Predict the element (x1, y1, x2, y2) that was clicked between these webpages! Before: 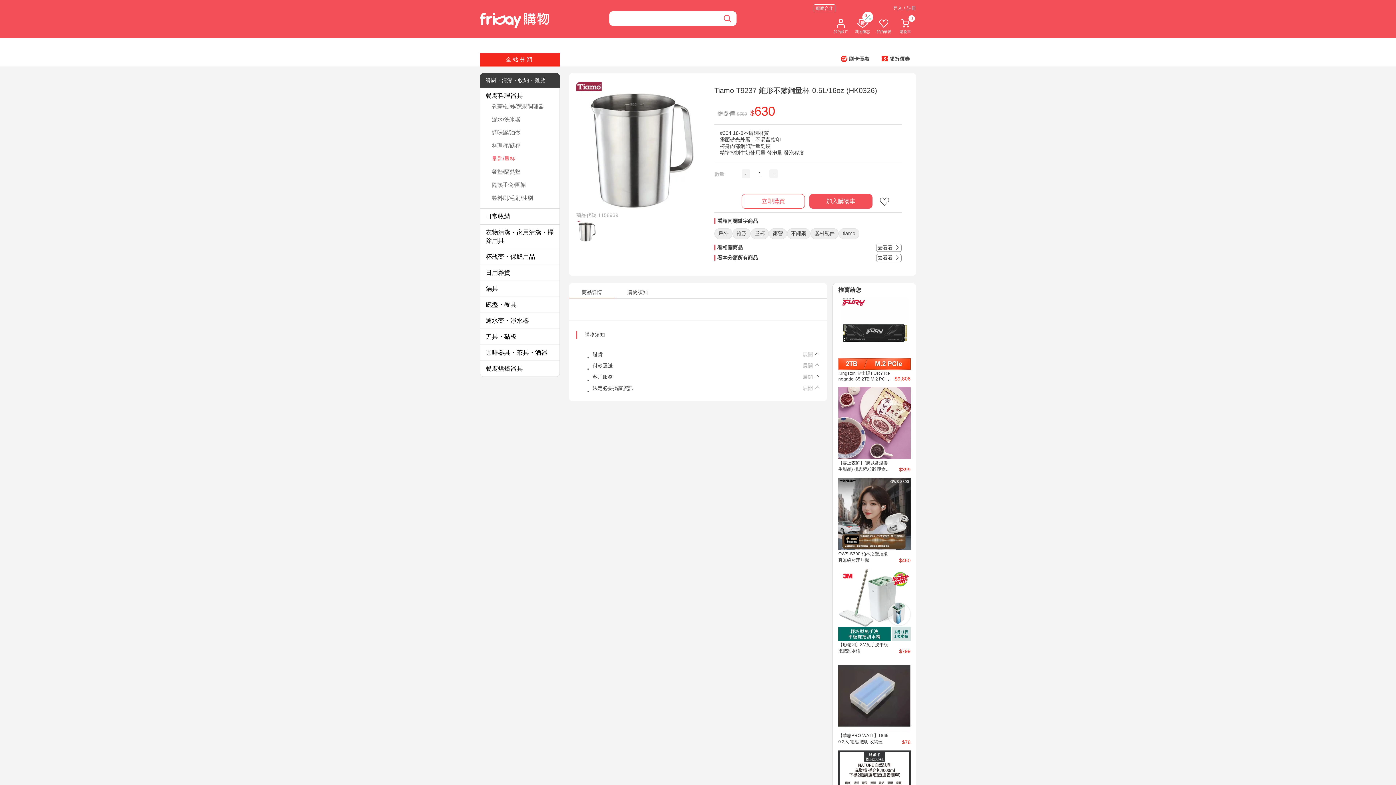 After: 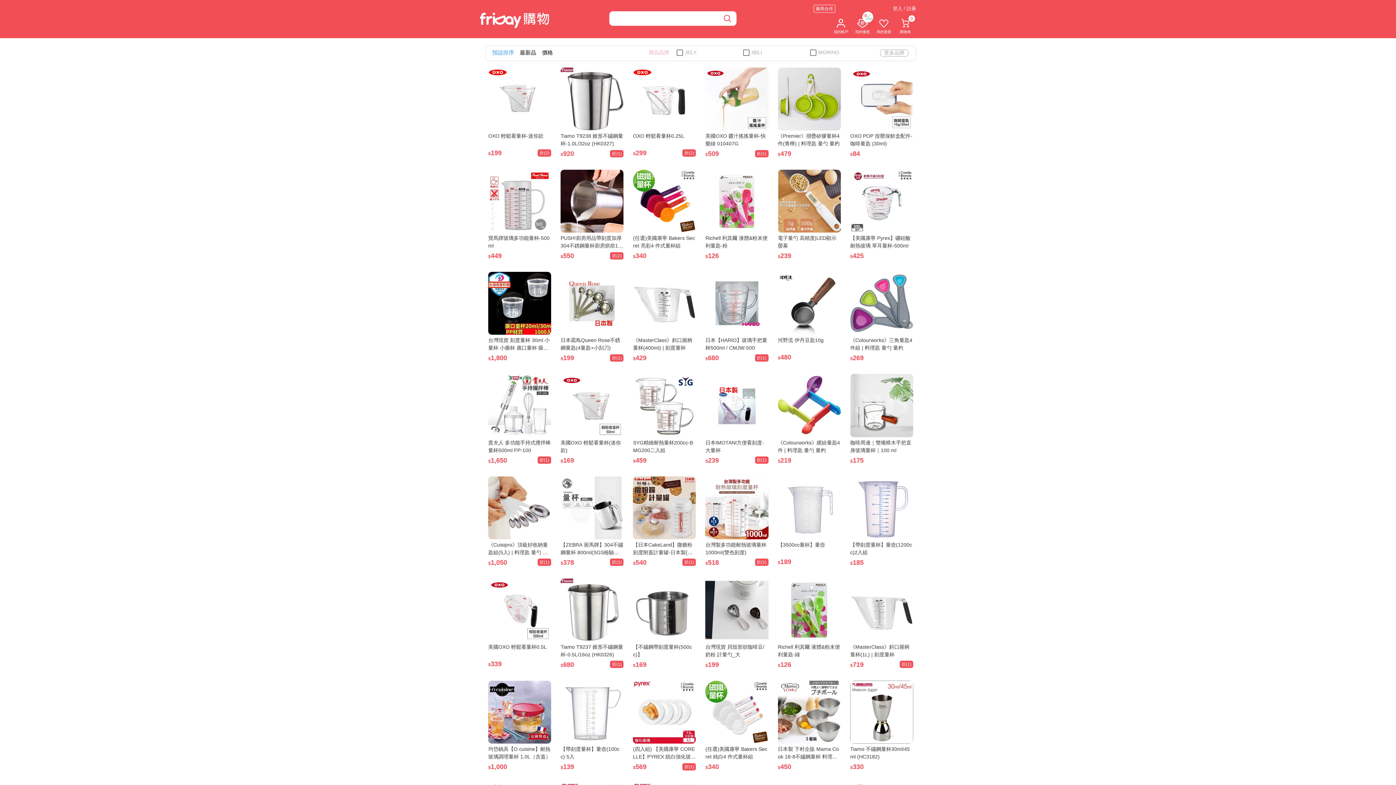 Action: bbox: (876, 223, 901, 231) label: 去看看 